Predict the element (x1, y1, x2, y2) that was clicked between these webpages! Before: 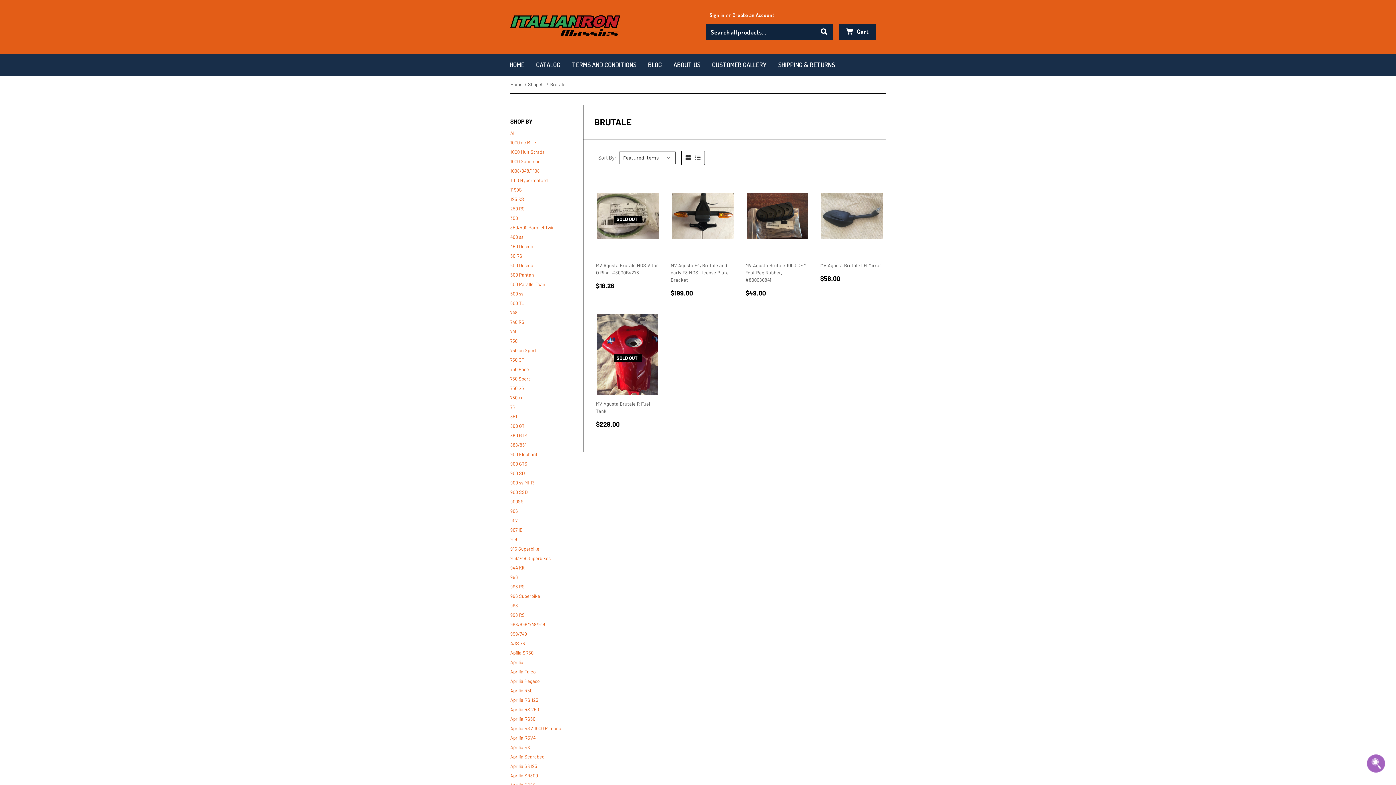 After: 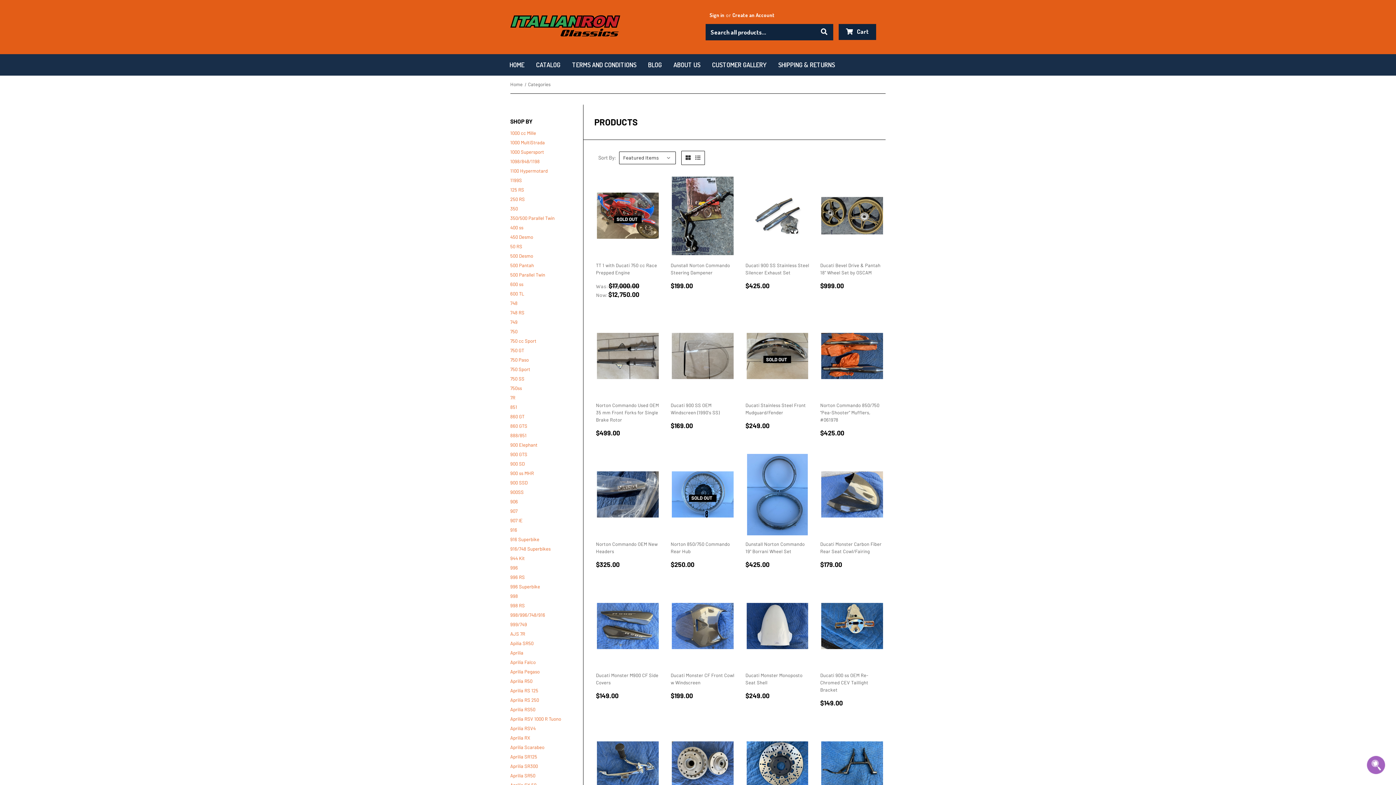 Action: label: Categories bbox: (530, 54, 566, 75)